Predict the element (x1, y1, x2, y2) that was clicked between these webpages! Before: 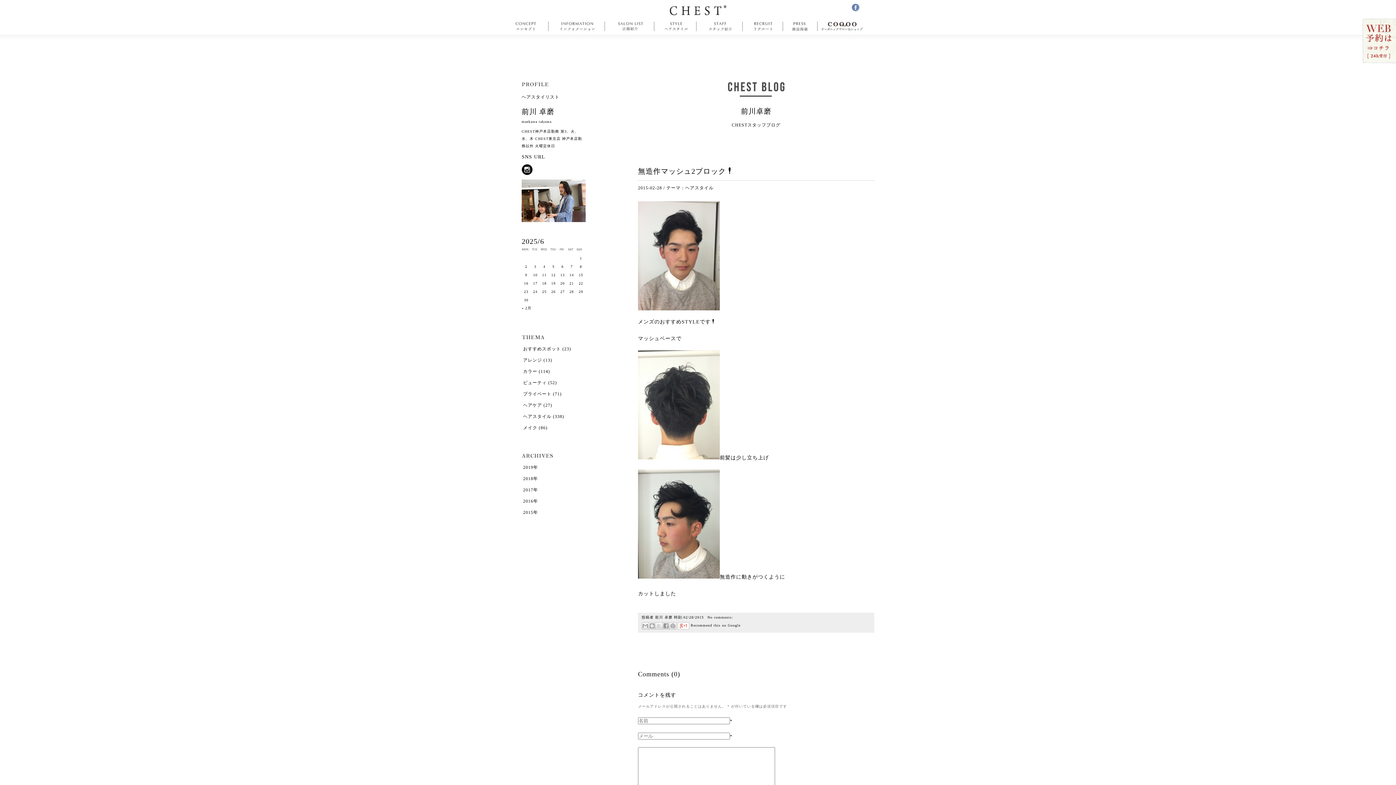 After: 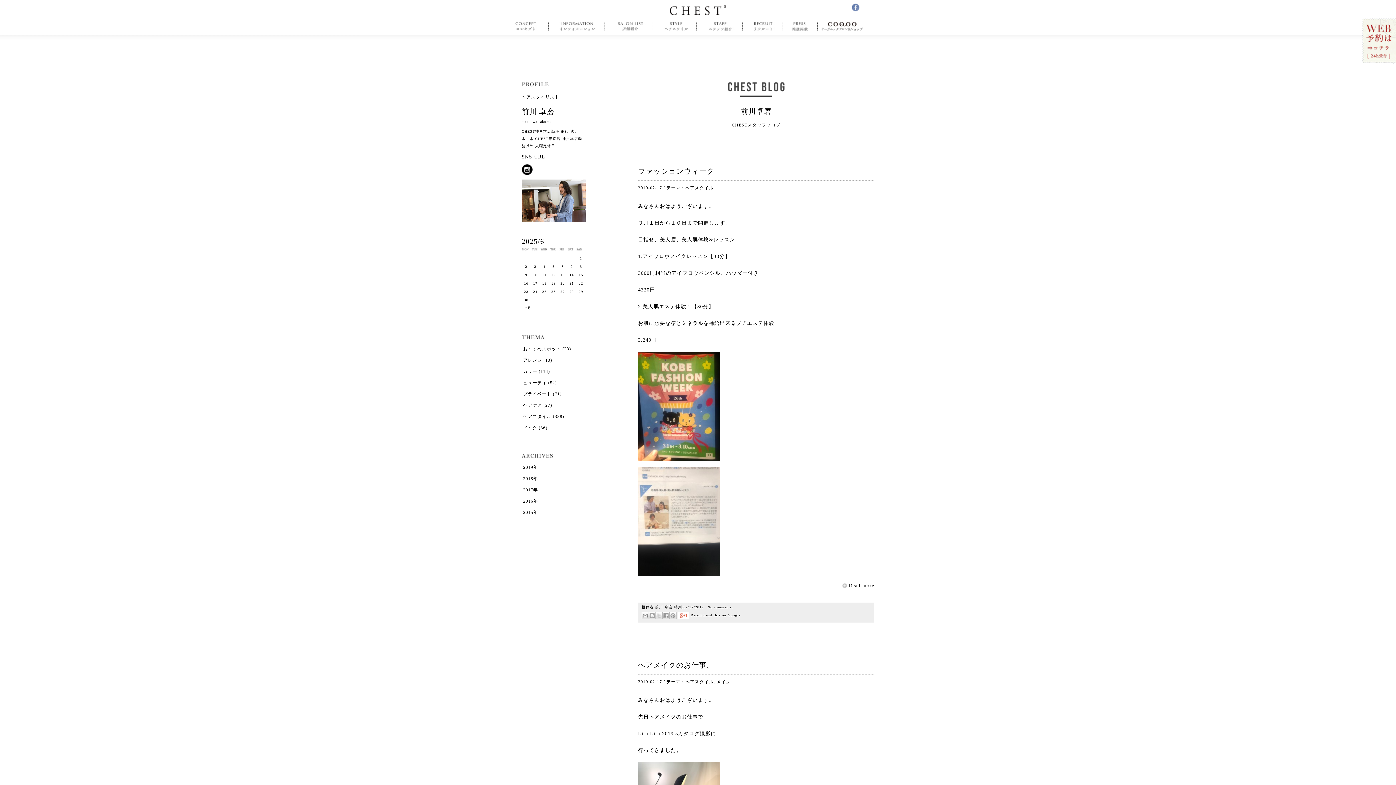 Action: label: ヘアスタイル bbox: (685, 185, 713, 190)